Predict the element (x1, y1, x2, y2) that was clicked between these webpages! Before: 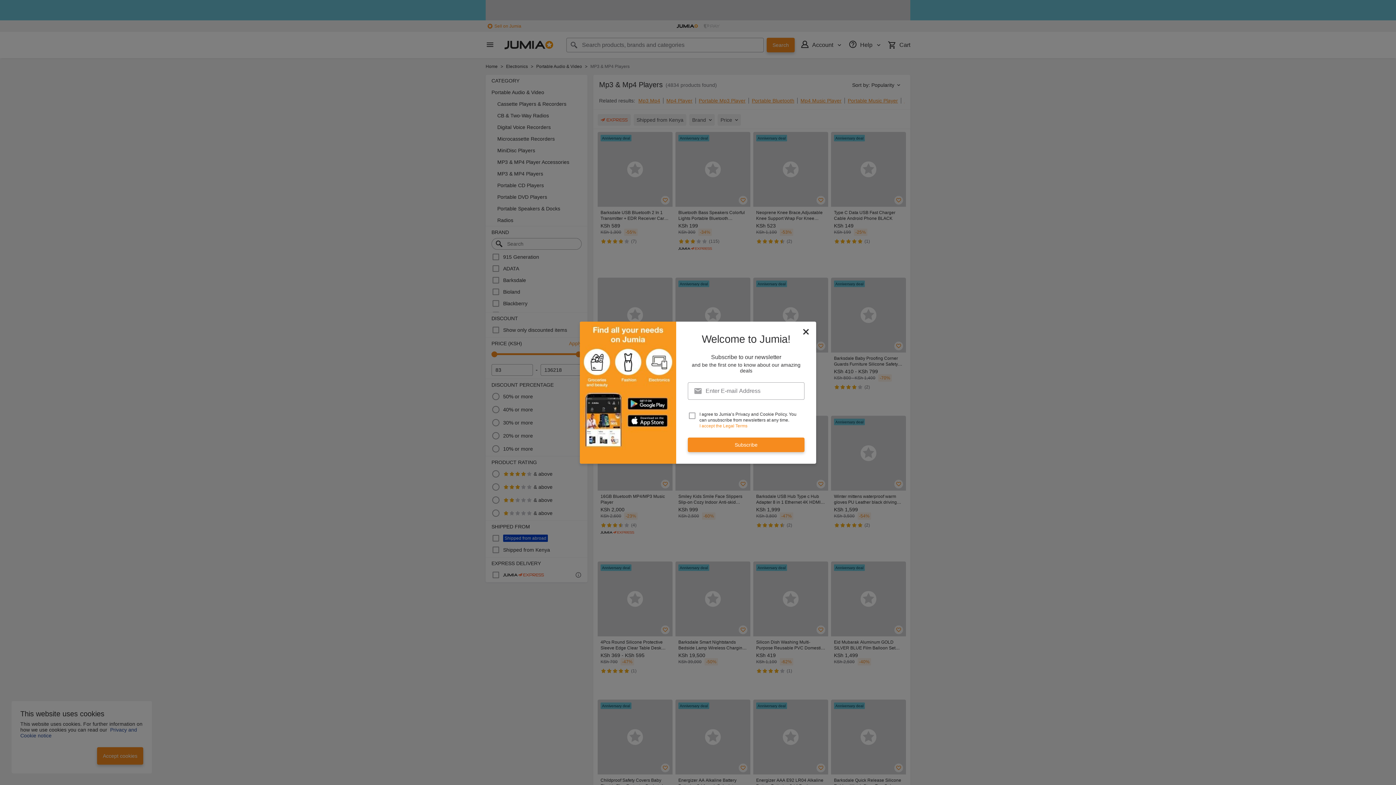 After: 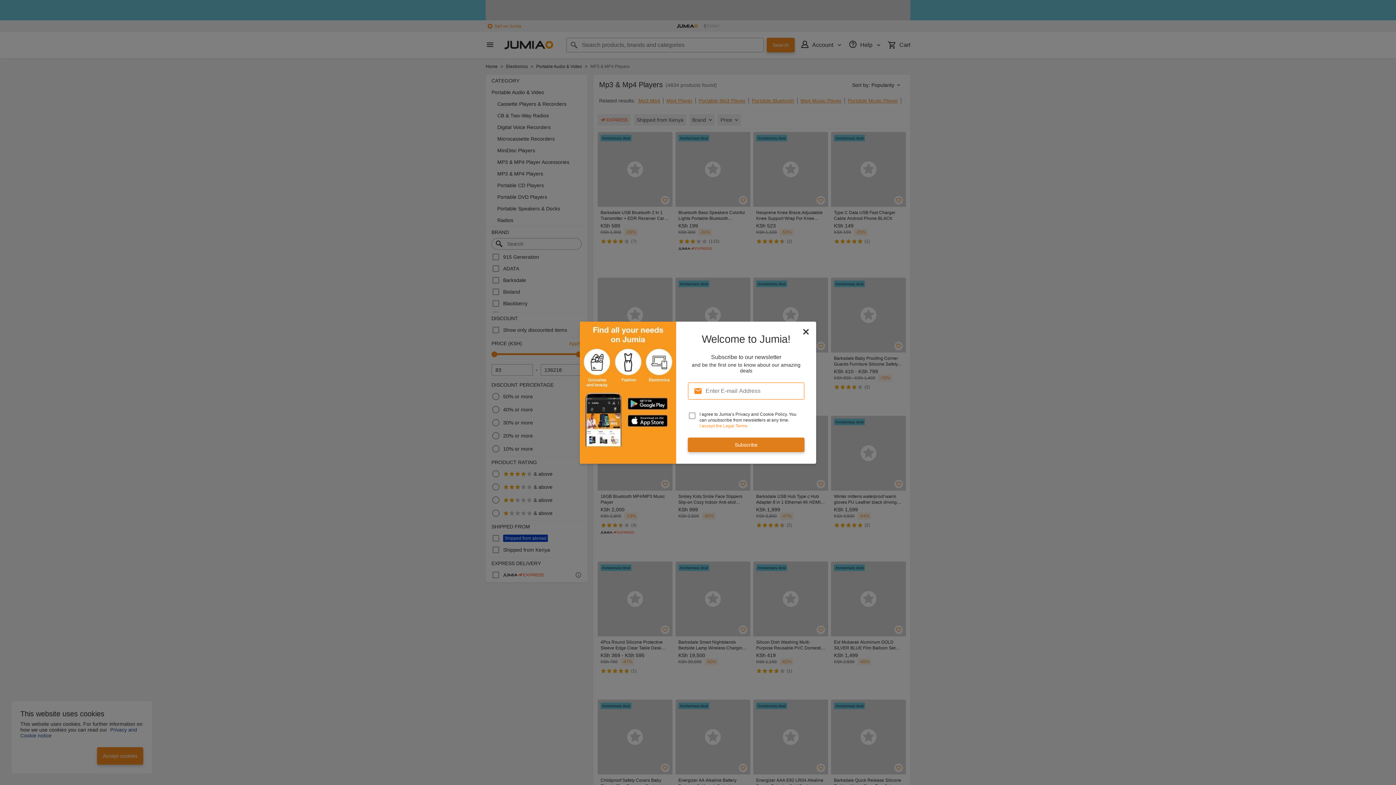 Action: bbox: (688, 437, 804, 452) label: Subscribe